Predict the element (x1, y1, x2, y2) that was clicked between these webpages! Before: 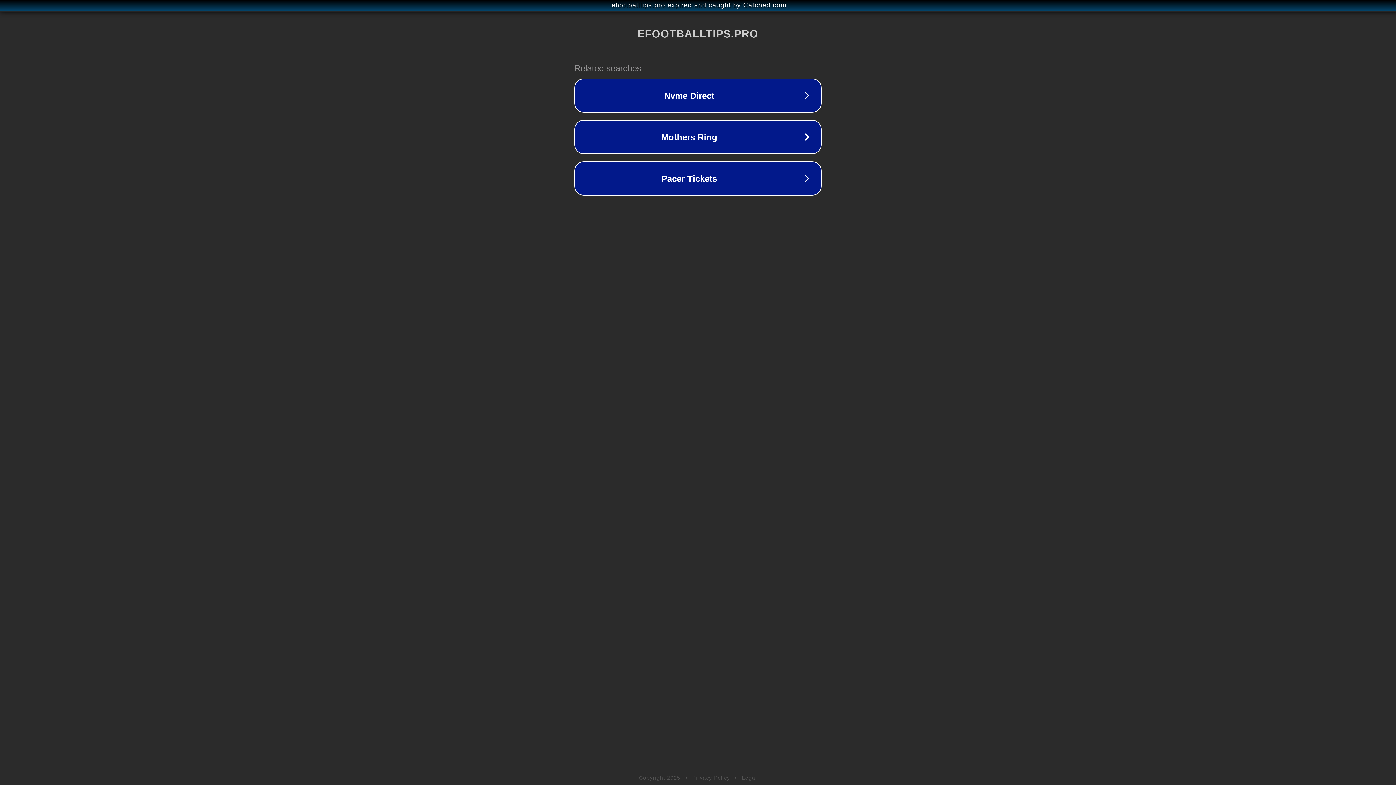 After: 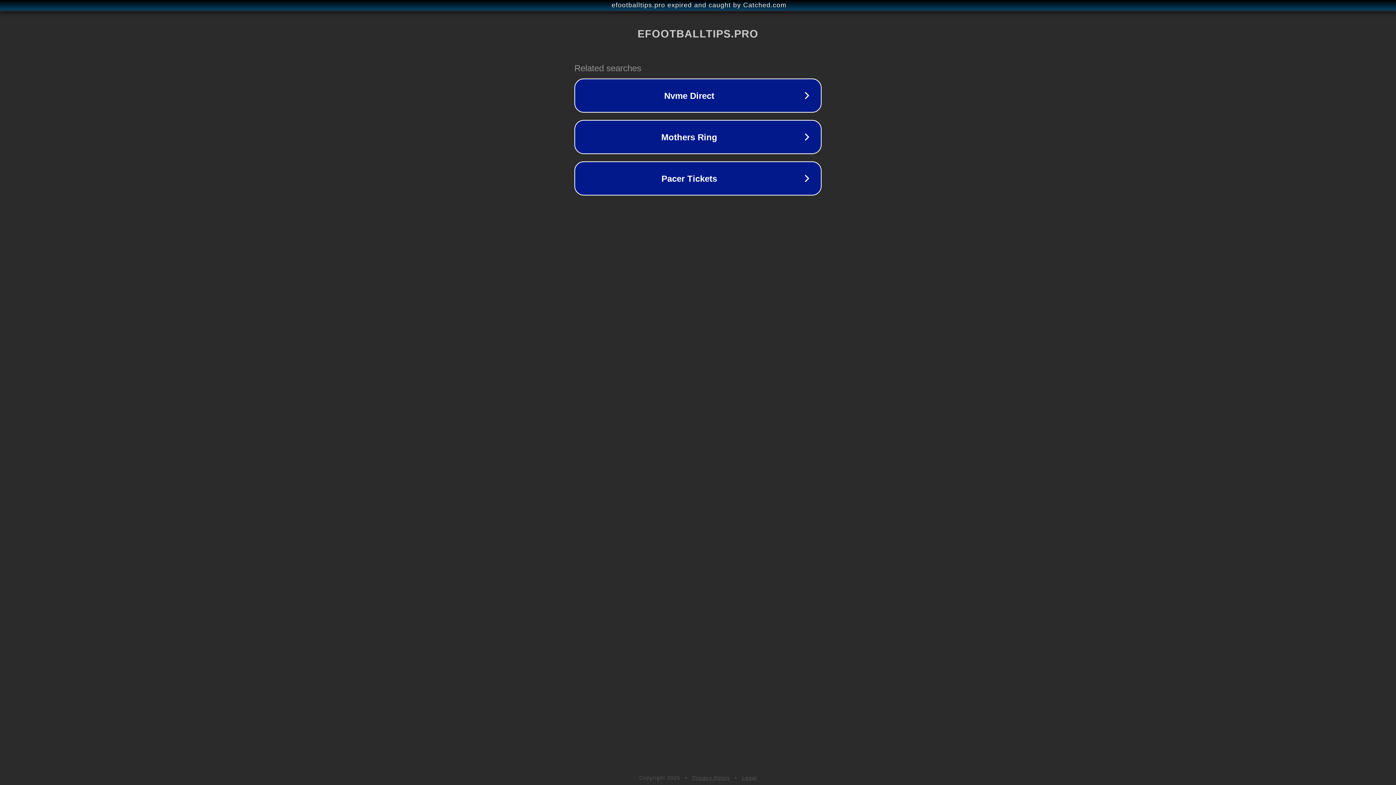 Action: bbox: (692, 775, 730, 781) label: Privacy Policy